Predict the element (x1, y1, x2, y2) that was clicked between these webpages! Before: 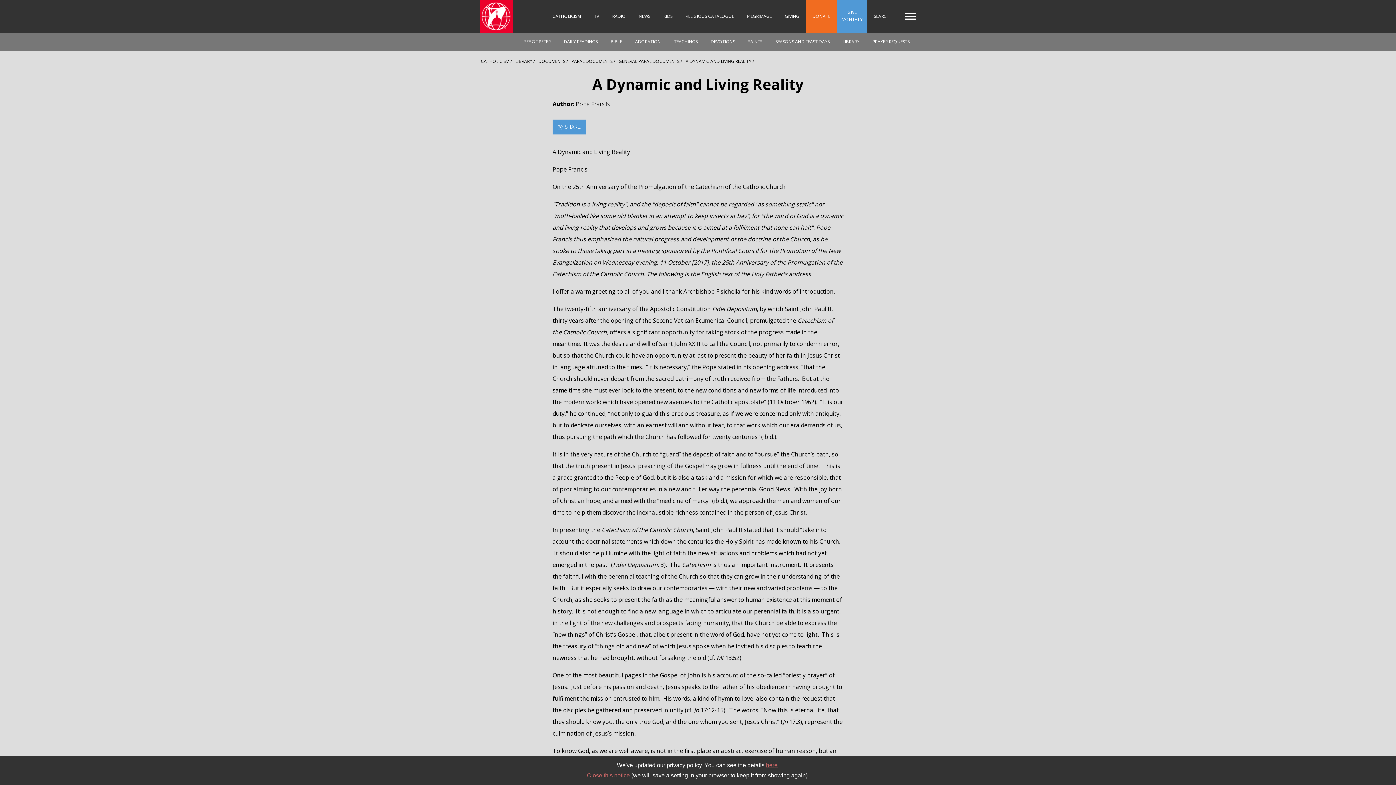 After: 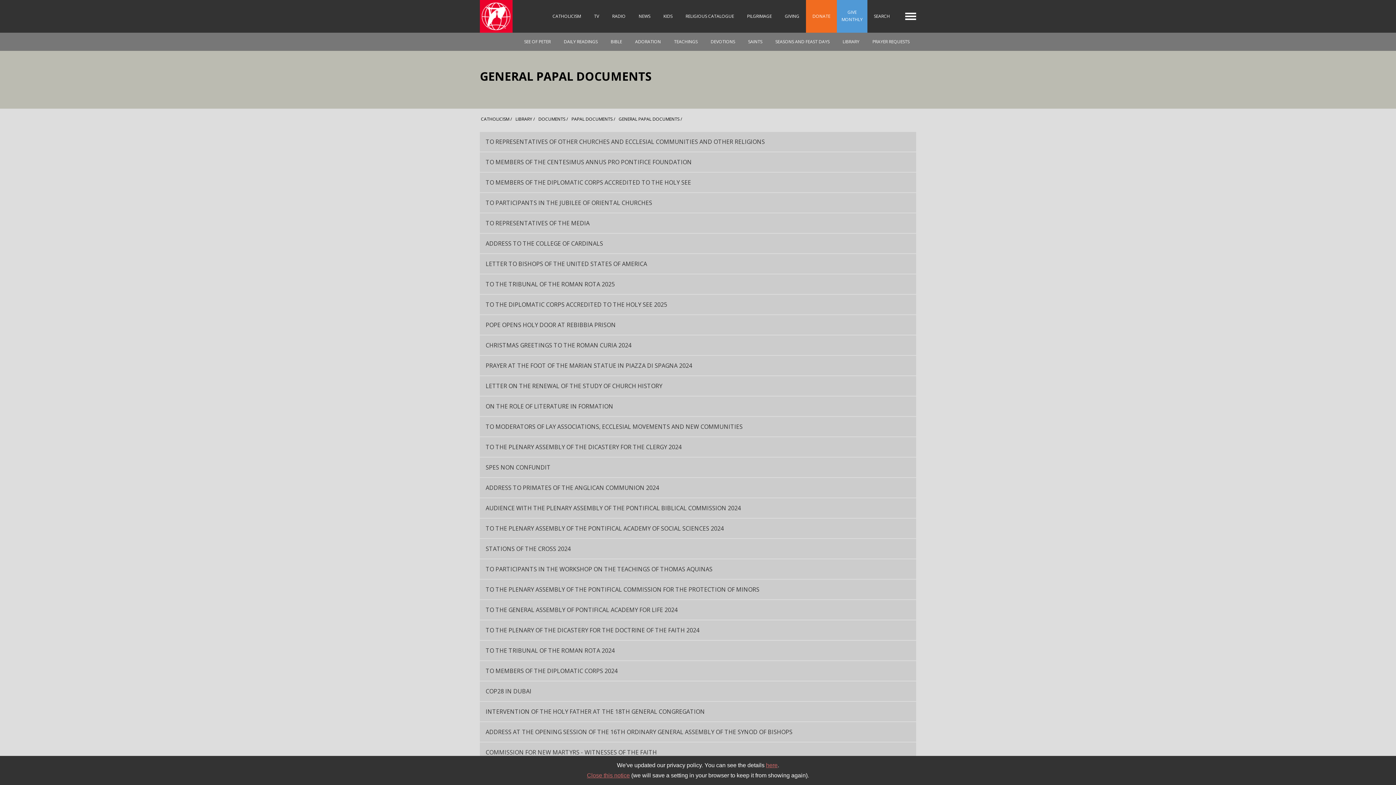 Action: label: GENERAL PAPAL DOCUMENTS bbox: (617, 57, 683, 65)